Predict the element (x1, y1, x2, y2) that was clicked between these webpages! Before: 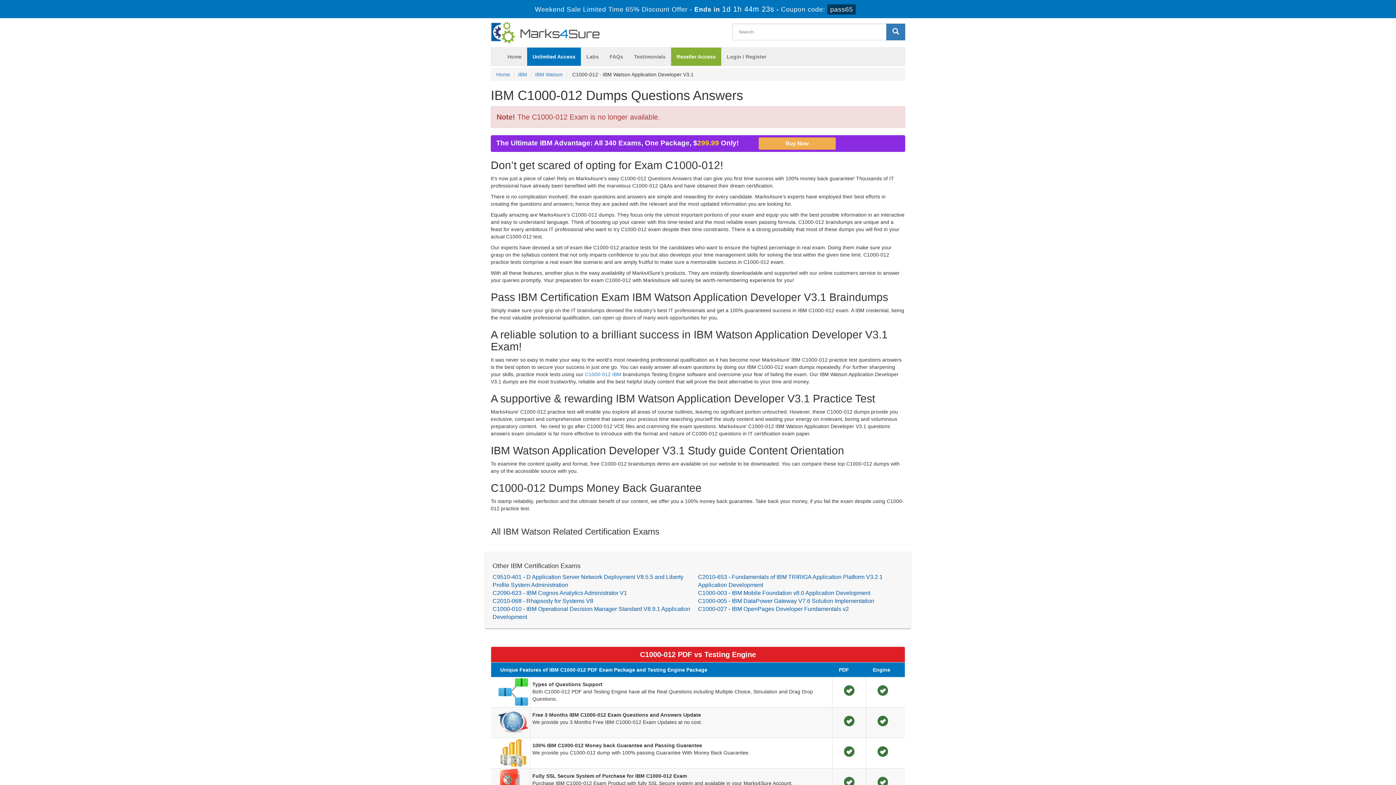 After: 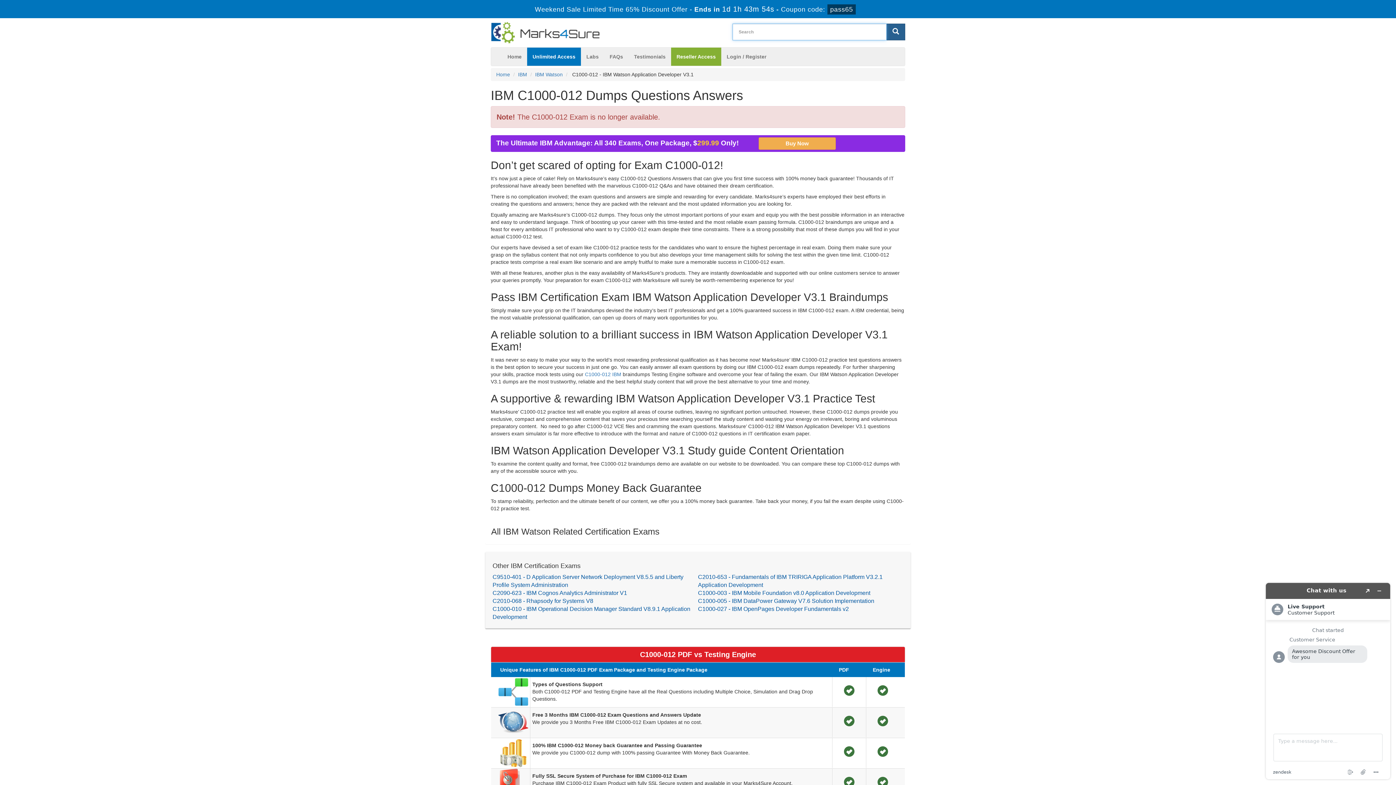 Action: label: glyphicon-search bbox: (886, 23, 905, 40)